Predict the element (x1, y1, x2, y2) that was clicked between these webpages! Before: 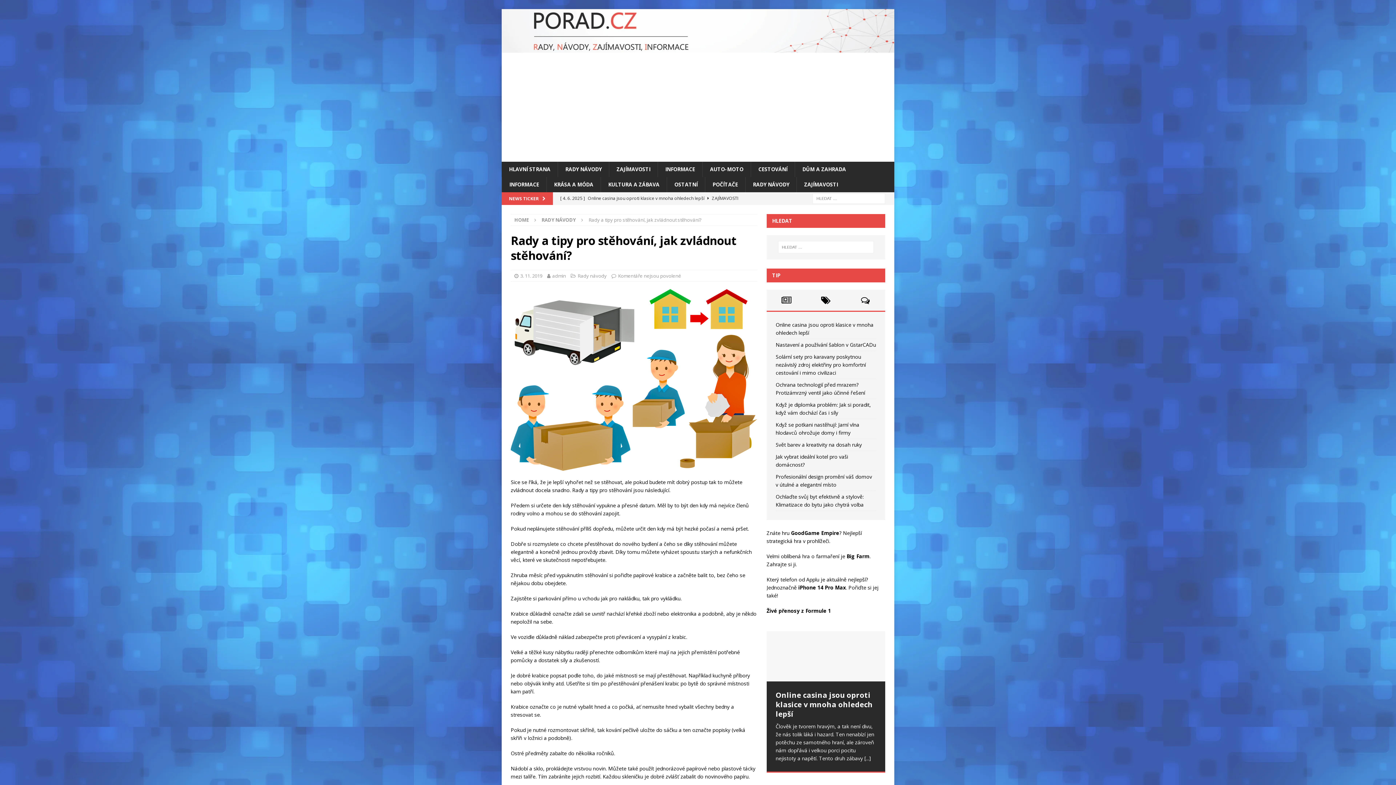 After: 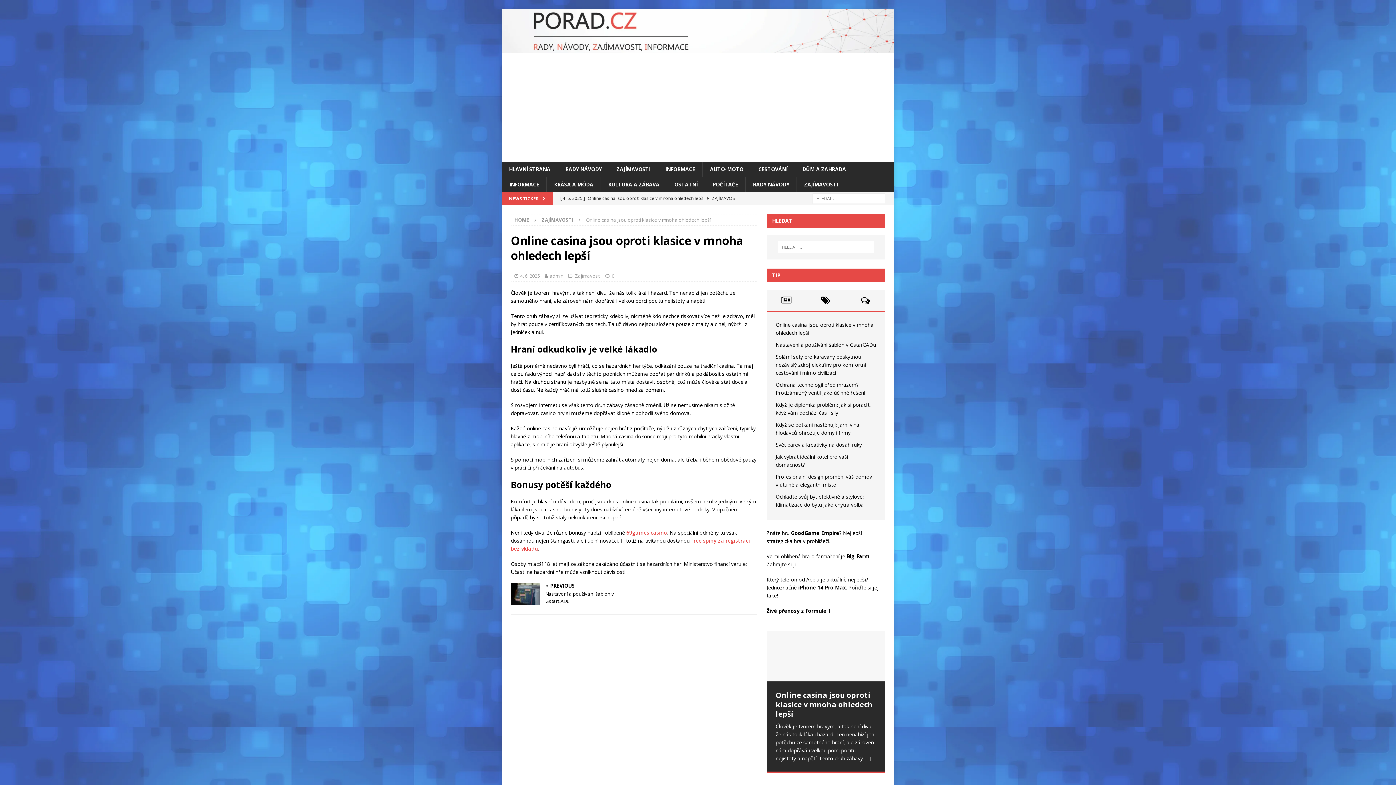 Action: bbox: (775, 690, 873, 719) label: Online casina jsou oproti klasice v mnoha ohledech lepší